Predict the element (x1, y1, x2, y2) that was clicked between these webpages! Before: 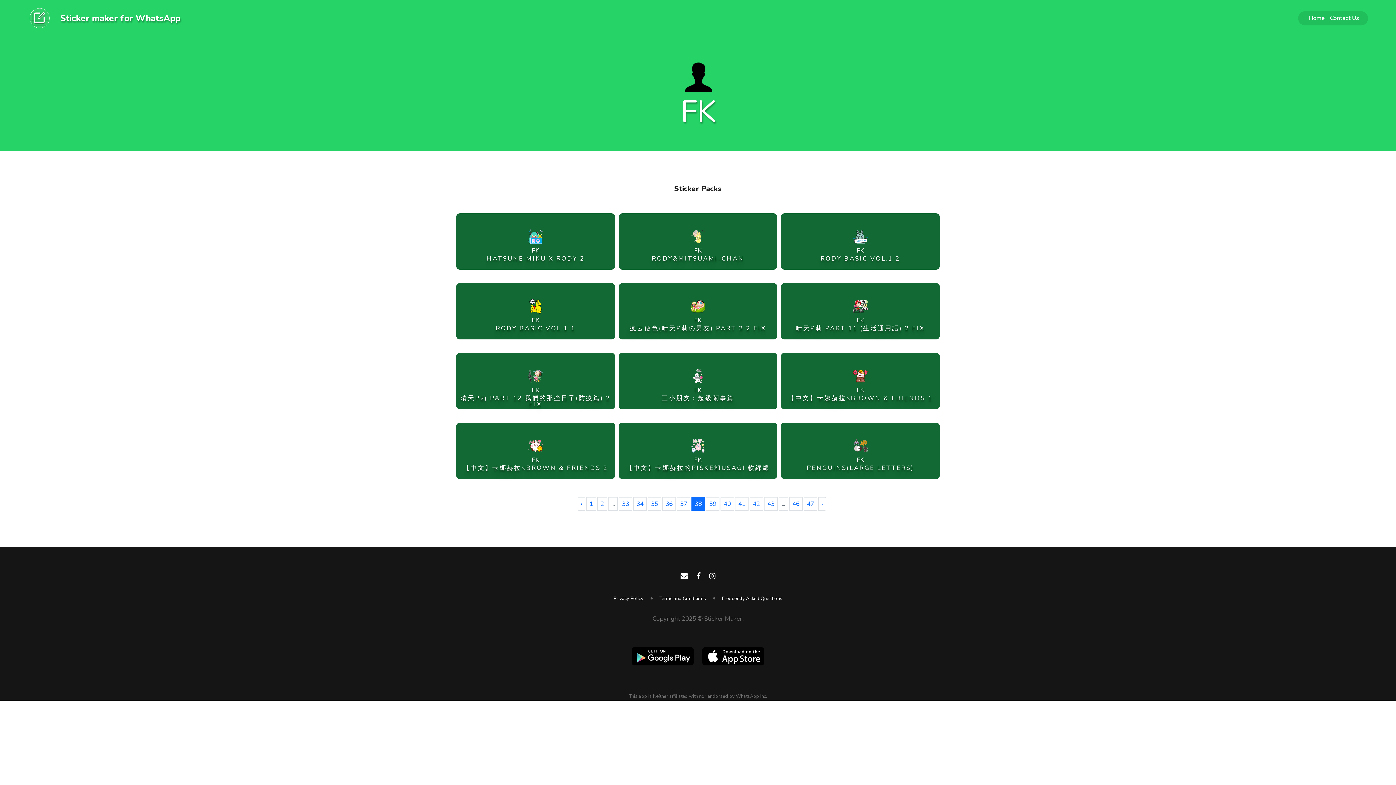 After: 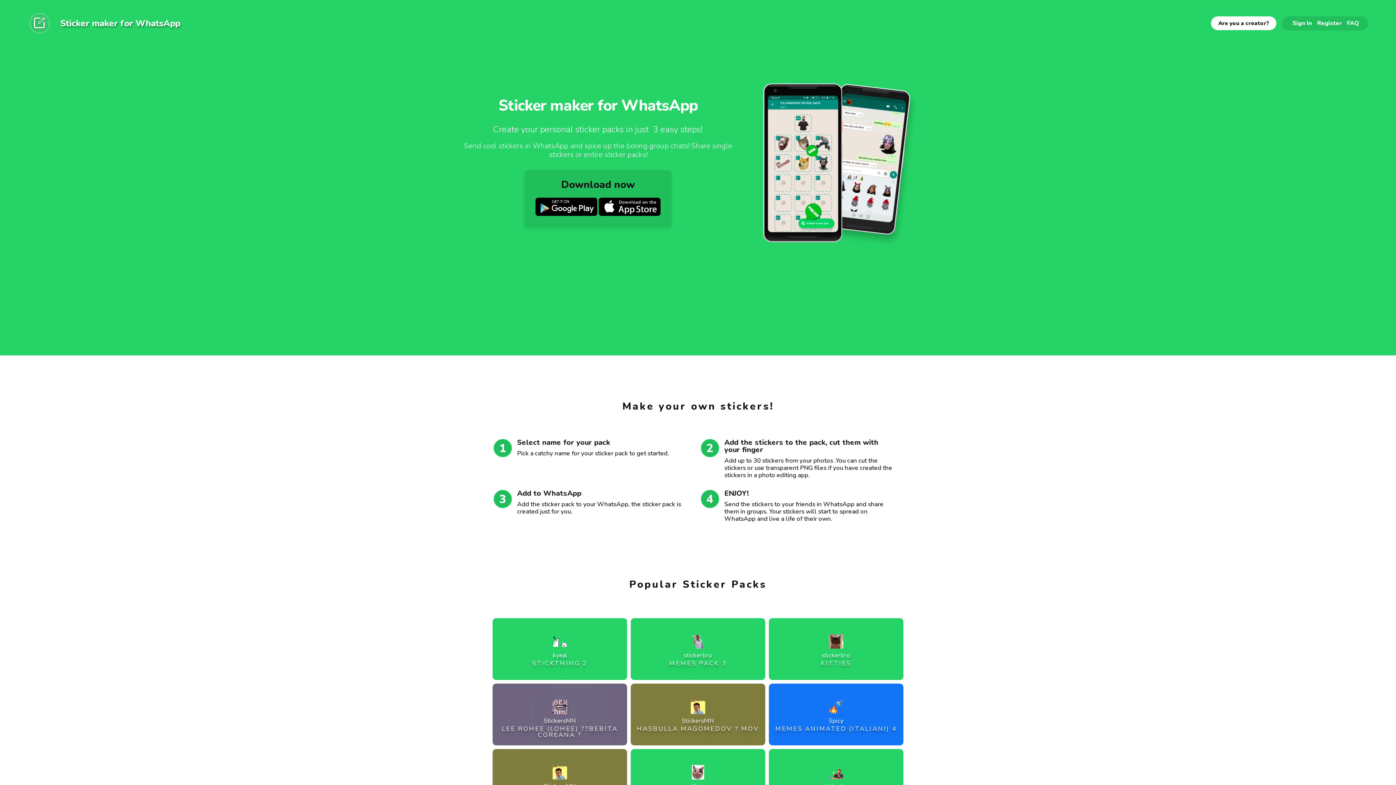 Action: bbox: (27, 5, 51, 30)